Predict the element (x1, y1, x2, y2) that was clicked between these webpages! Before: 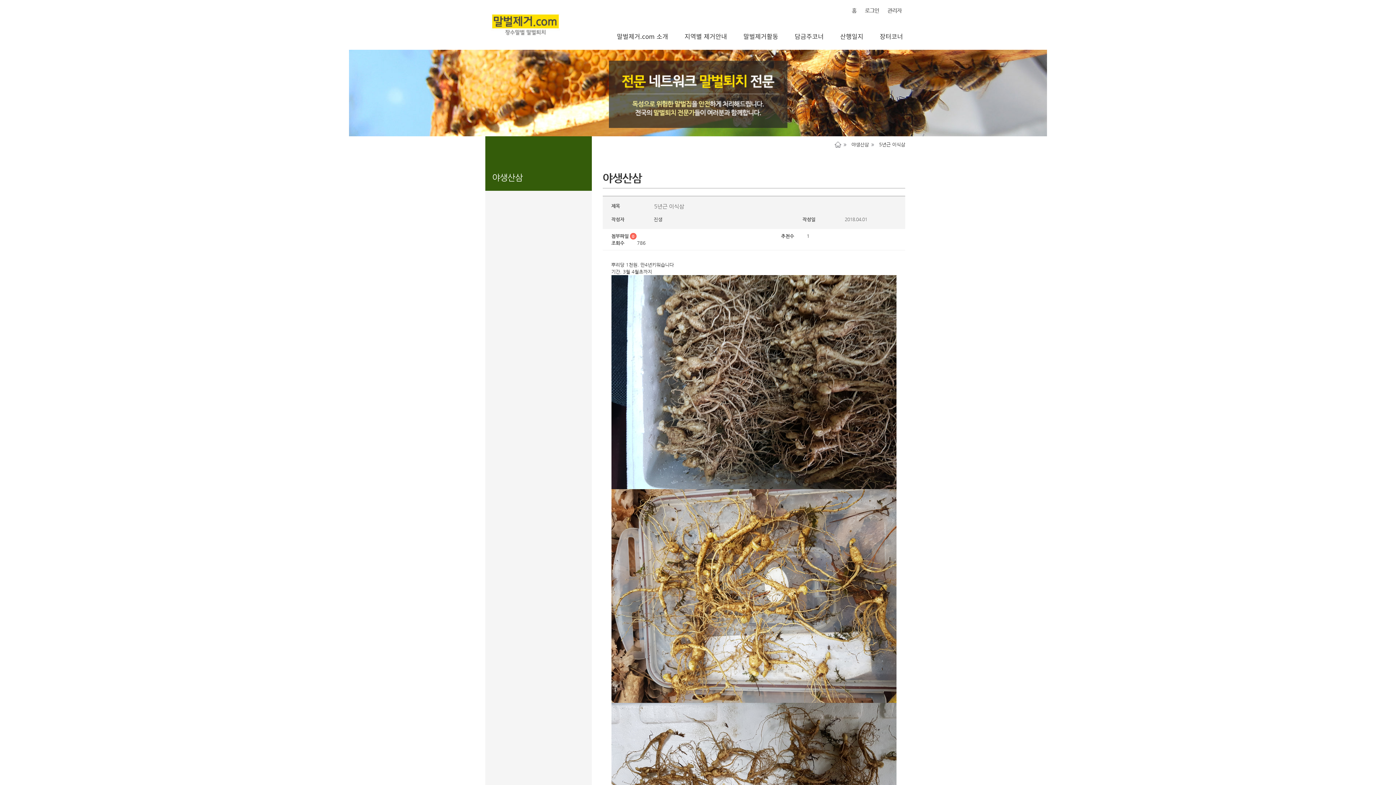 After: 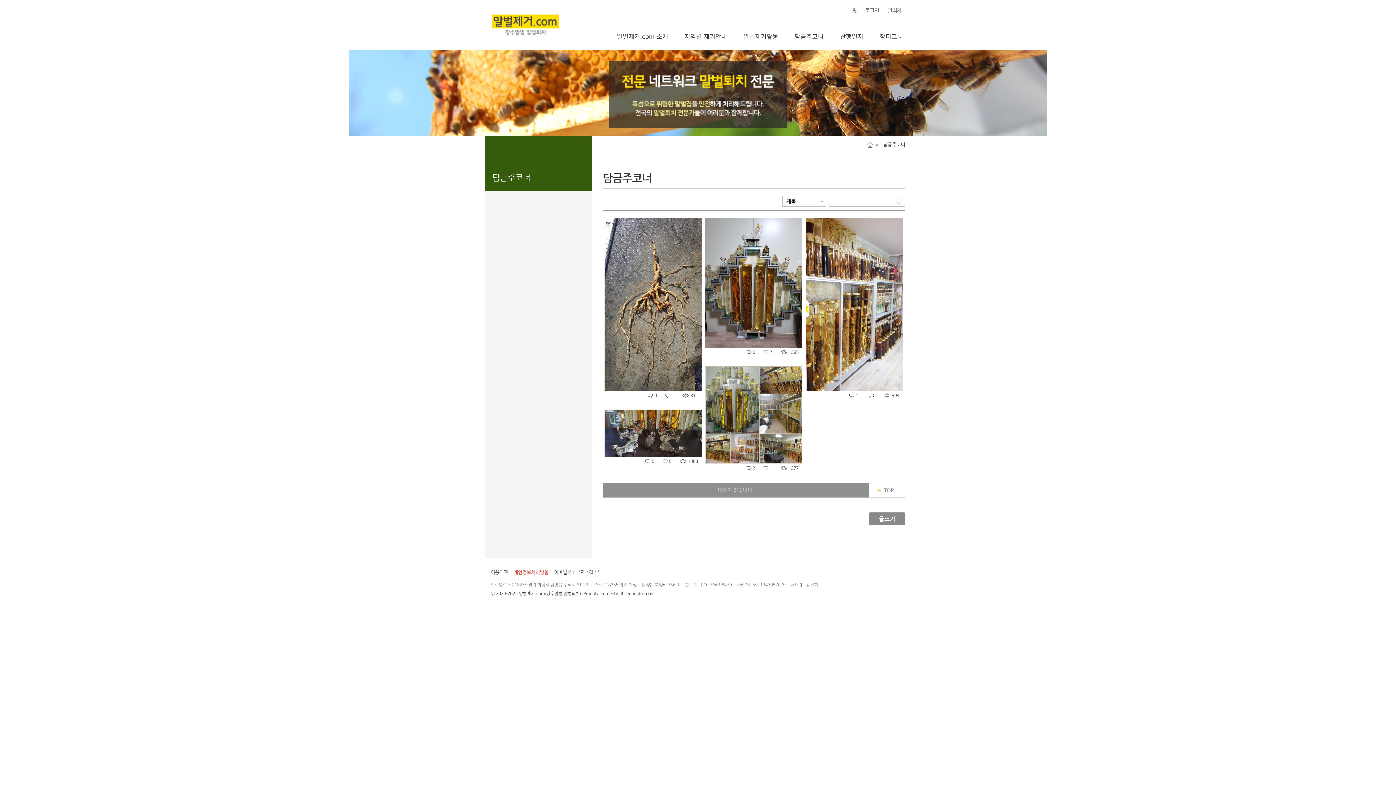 Action: label: 담금주코너 bbox: (790, 31, 828, 40)